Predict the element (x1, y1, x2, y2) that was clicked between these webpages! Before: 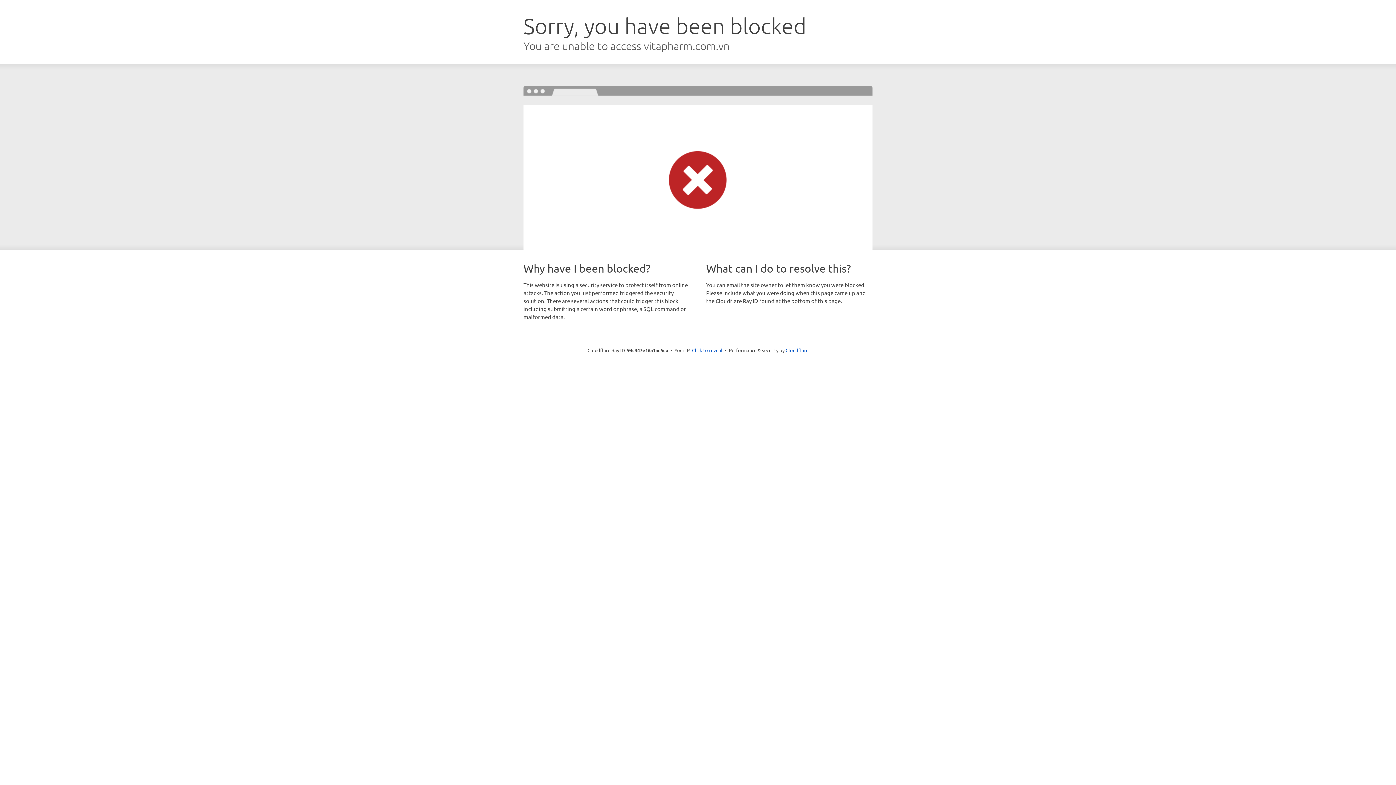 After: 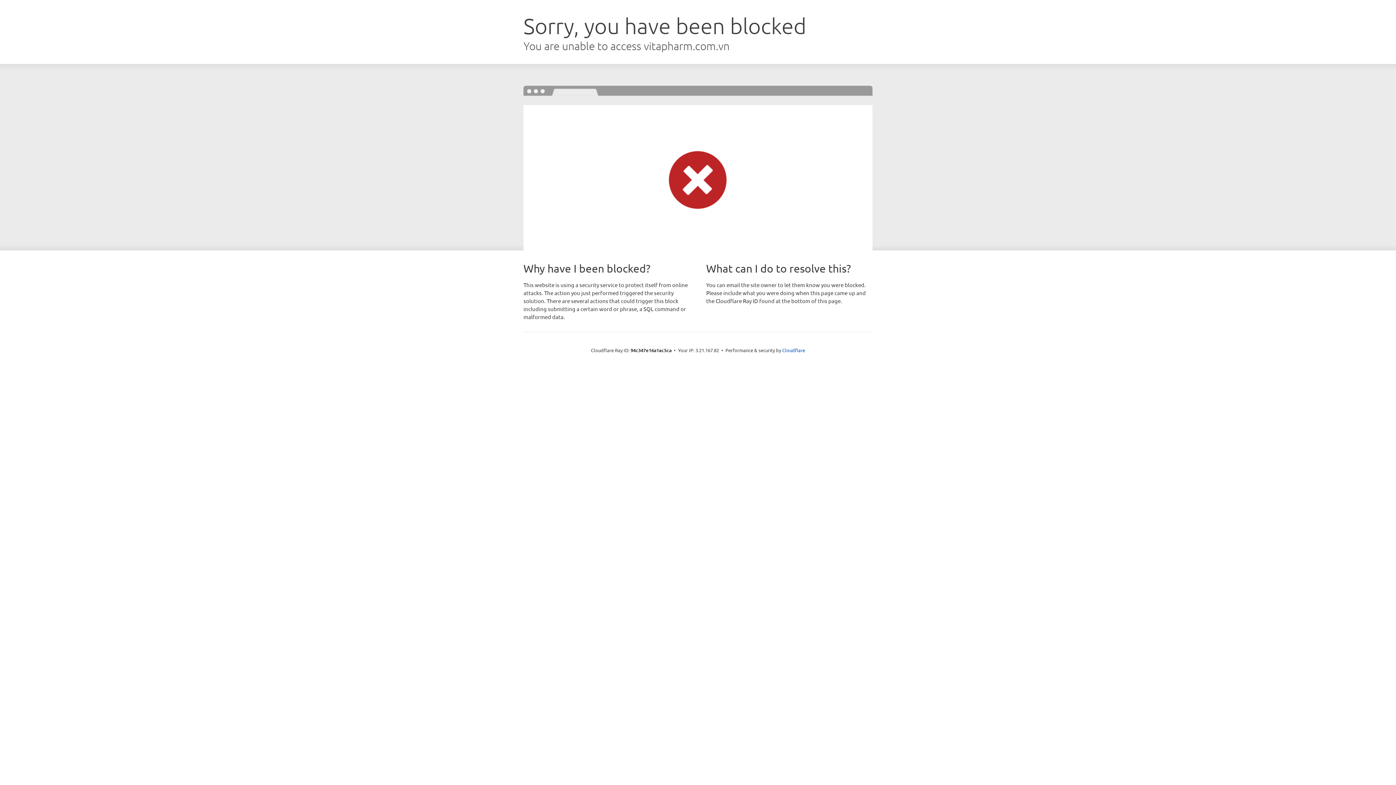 Action: label: Click to reveal bbox: (692, 346, 722, 353)